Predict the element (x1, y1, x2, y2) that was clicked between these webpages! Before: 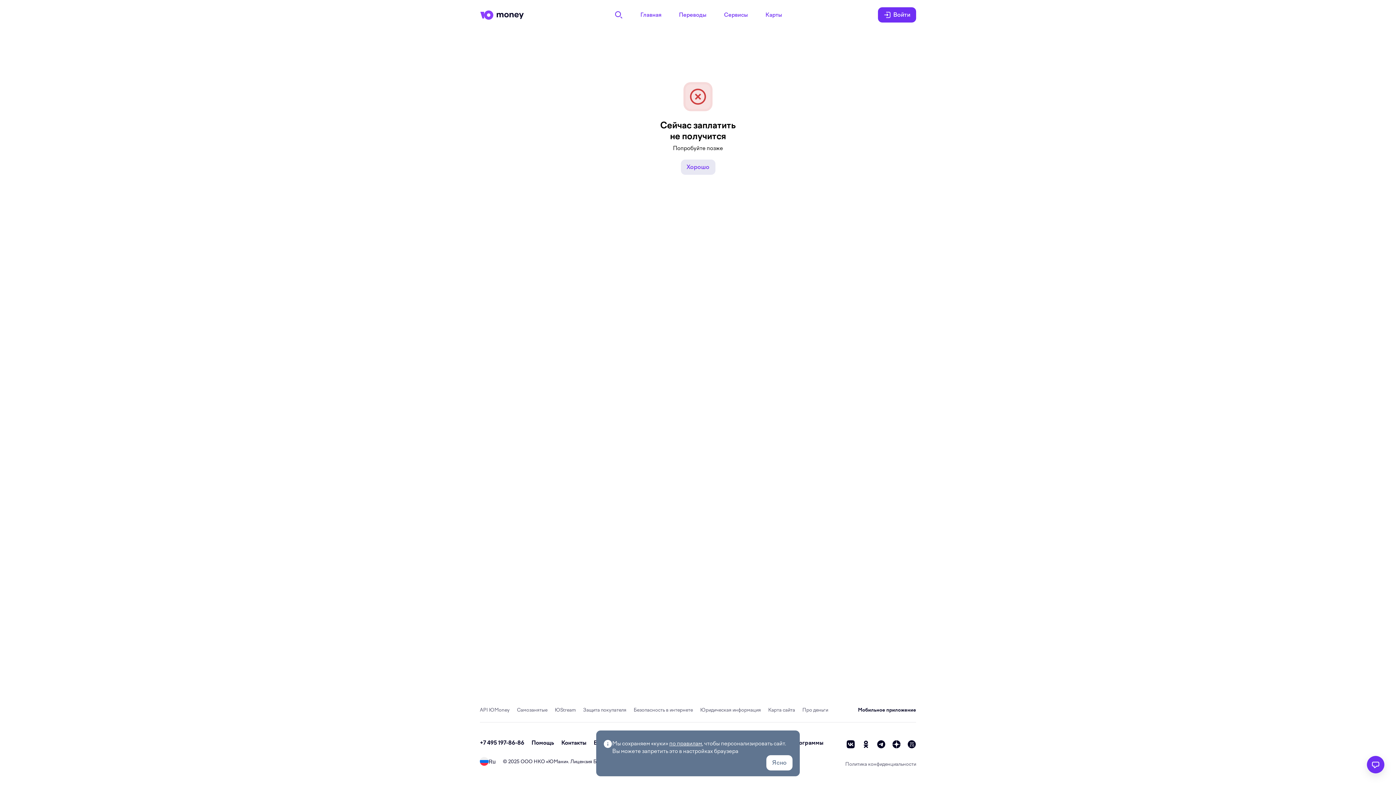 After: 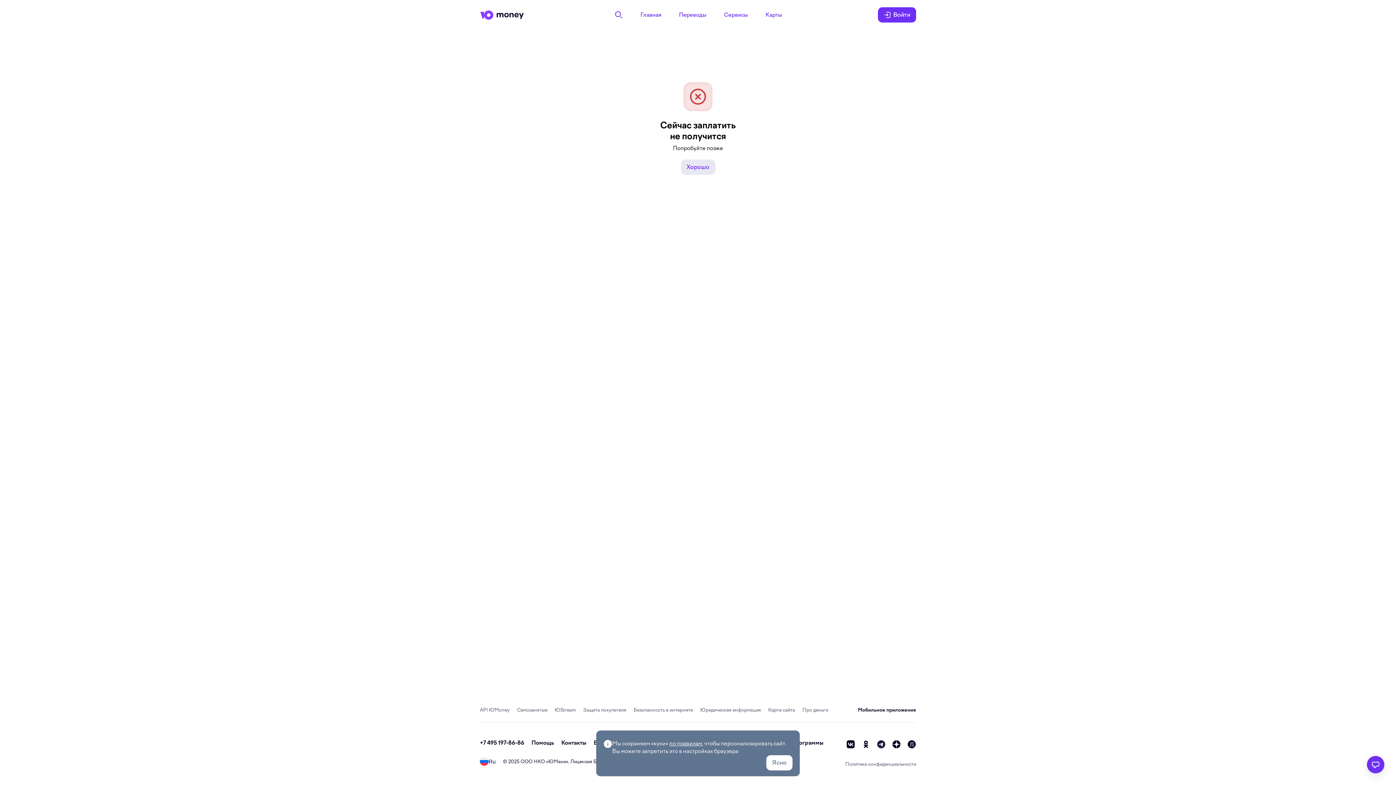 Action: bbox: (877, 740, 885, 749) label: telegram